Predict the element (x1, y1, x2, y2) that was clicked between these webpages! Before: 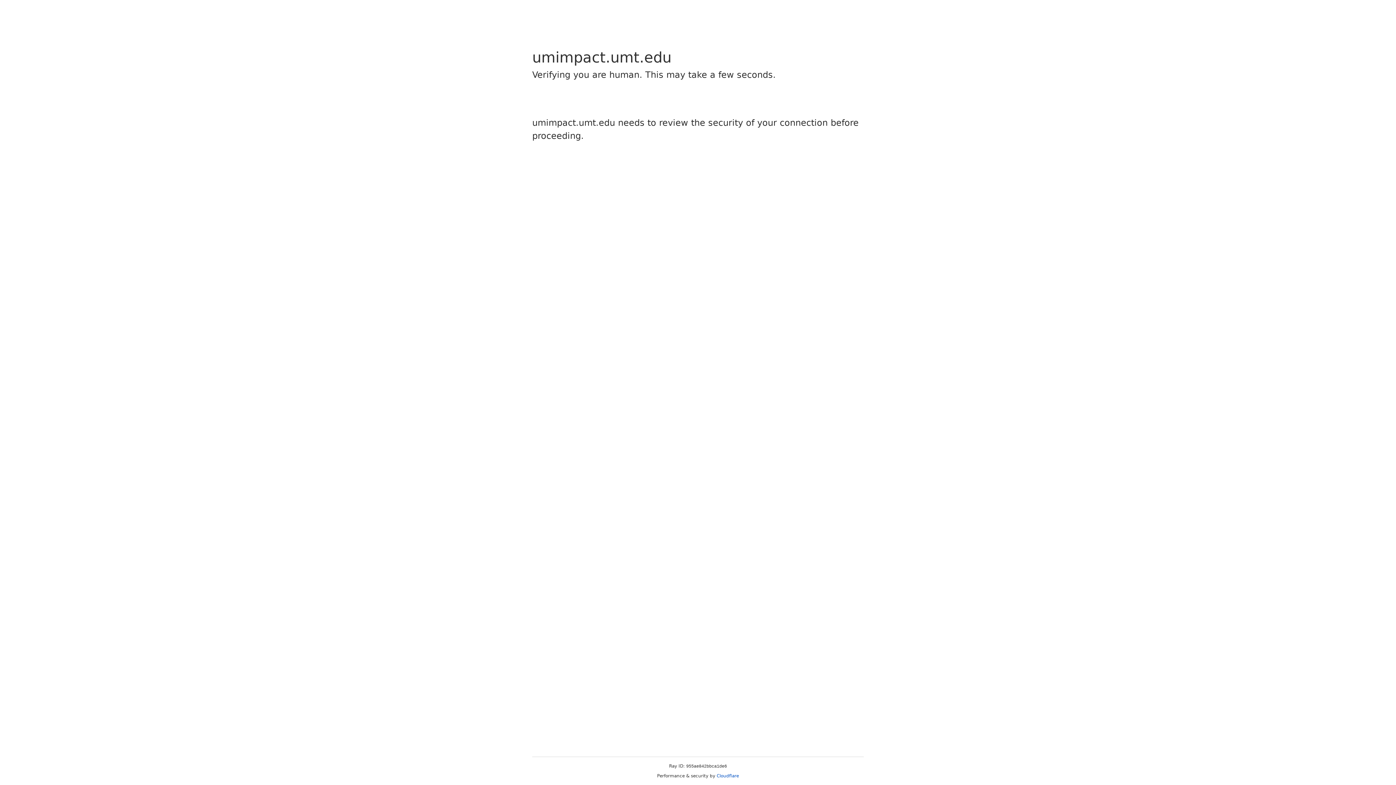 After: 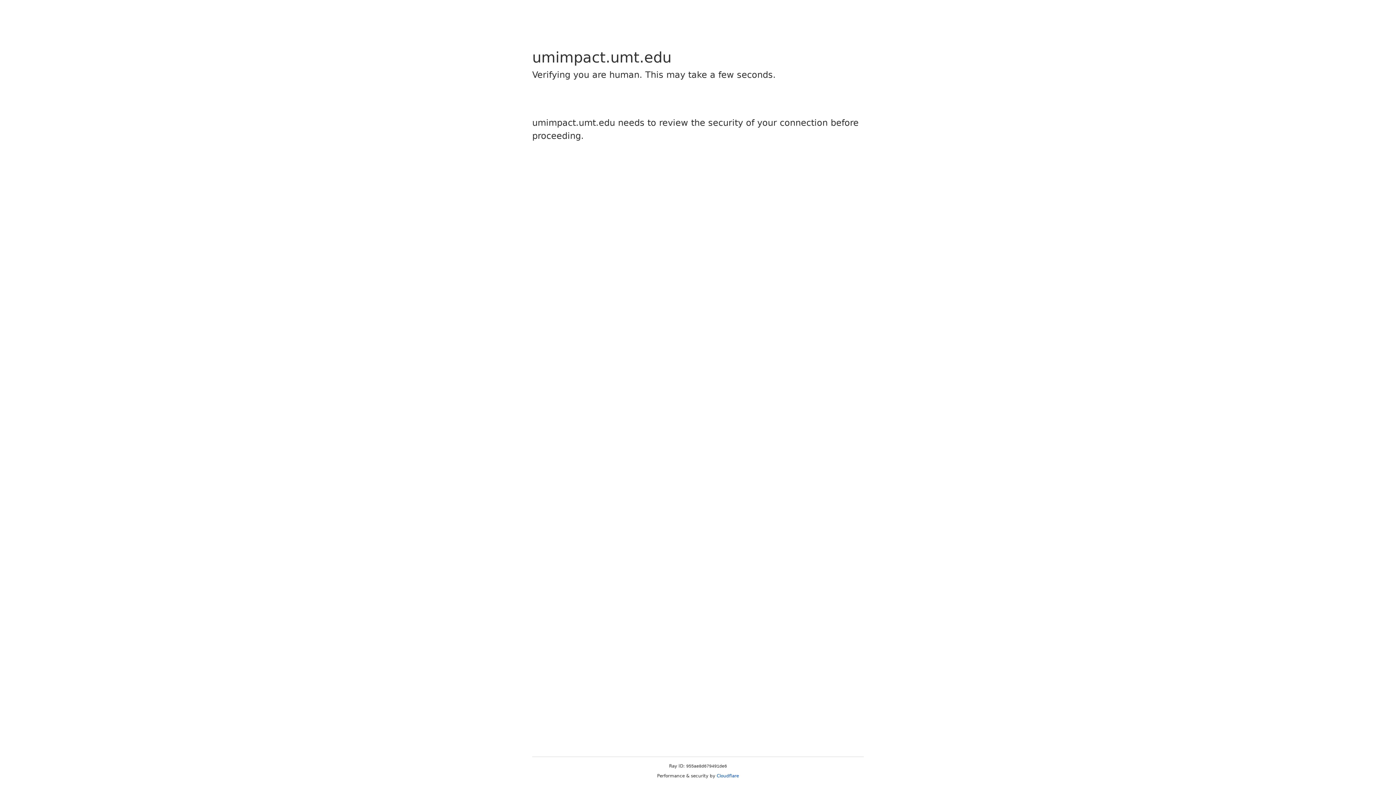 Action: label: Cloudflare bbox: (716, 773, 739, 778)